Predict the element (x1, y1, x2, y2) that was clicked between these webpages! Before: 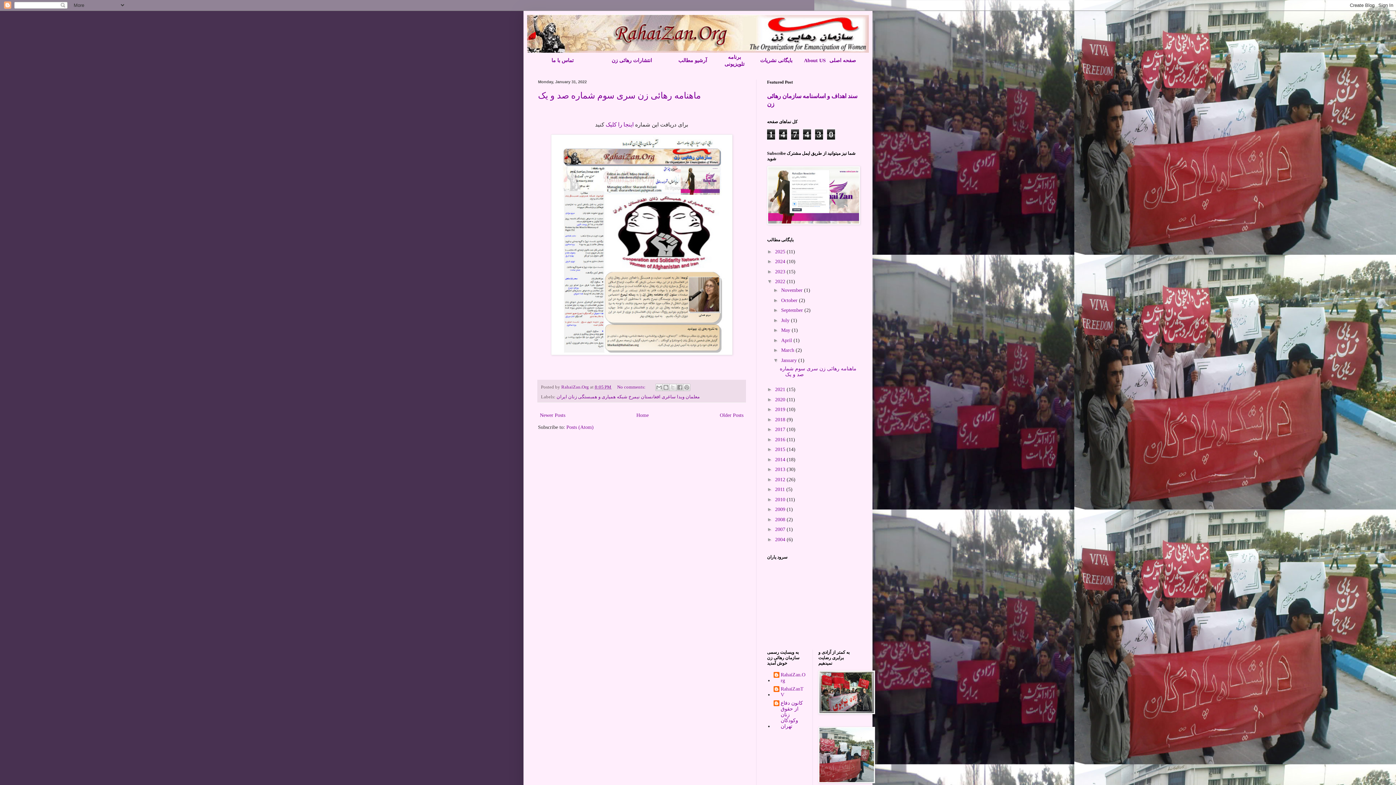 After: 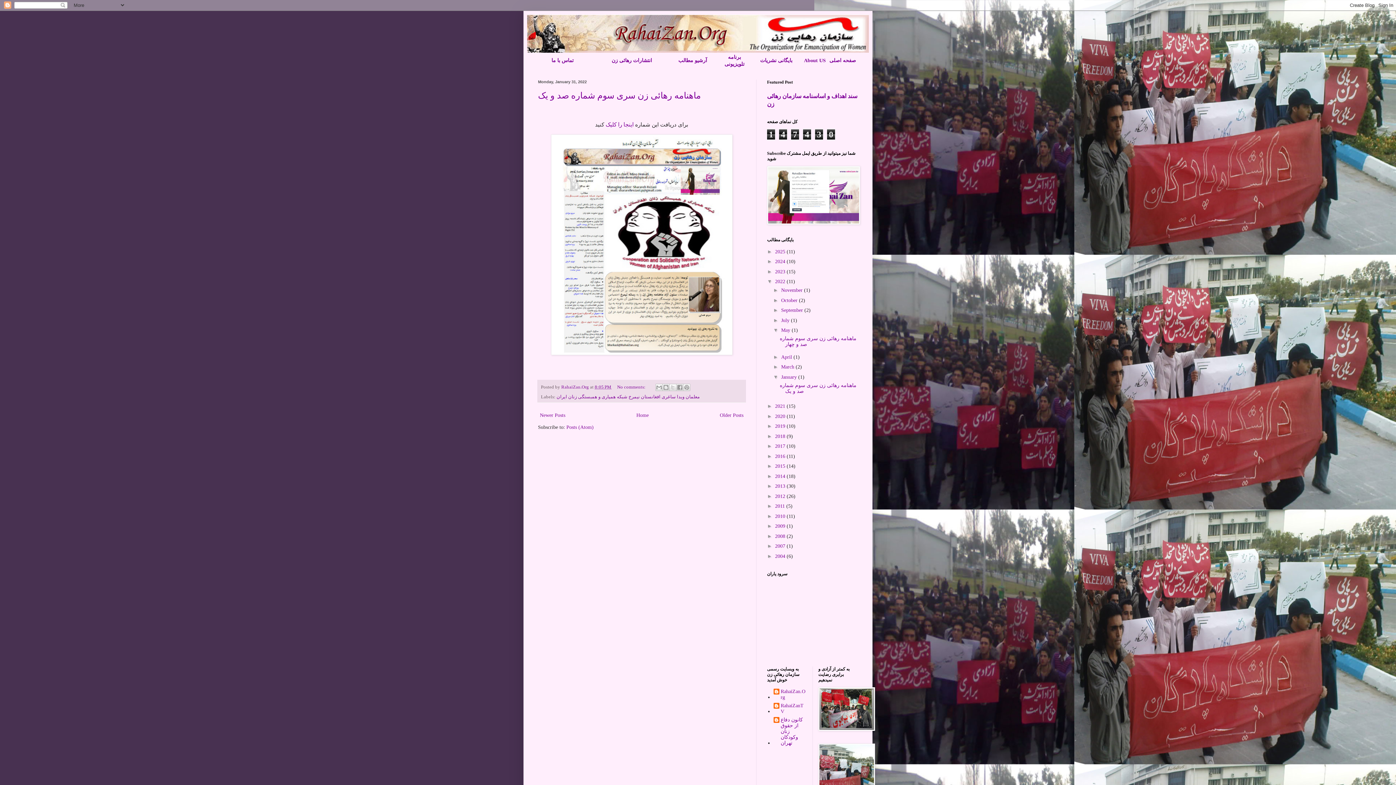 Action: bbox: (773, 327, 781, 333) label: ►  